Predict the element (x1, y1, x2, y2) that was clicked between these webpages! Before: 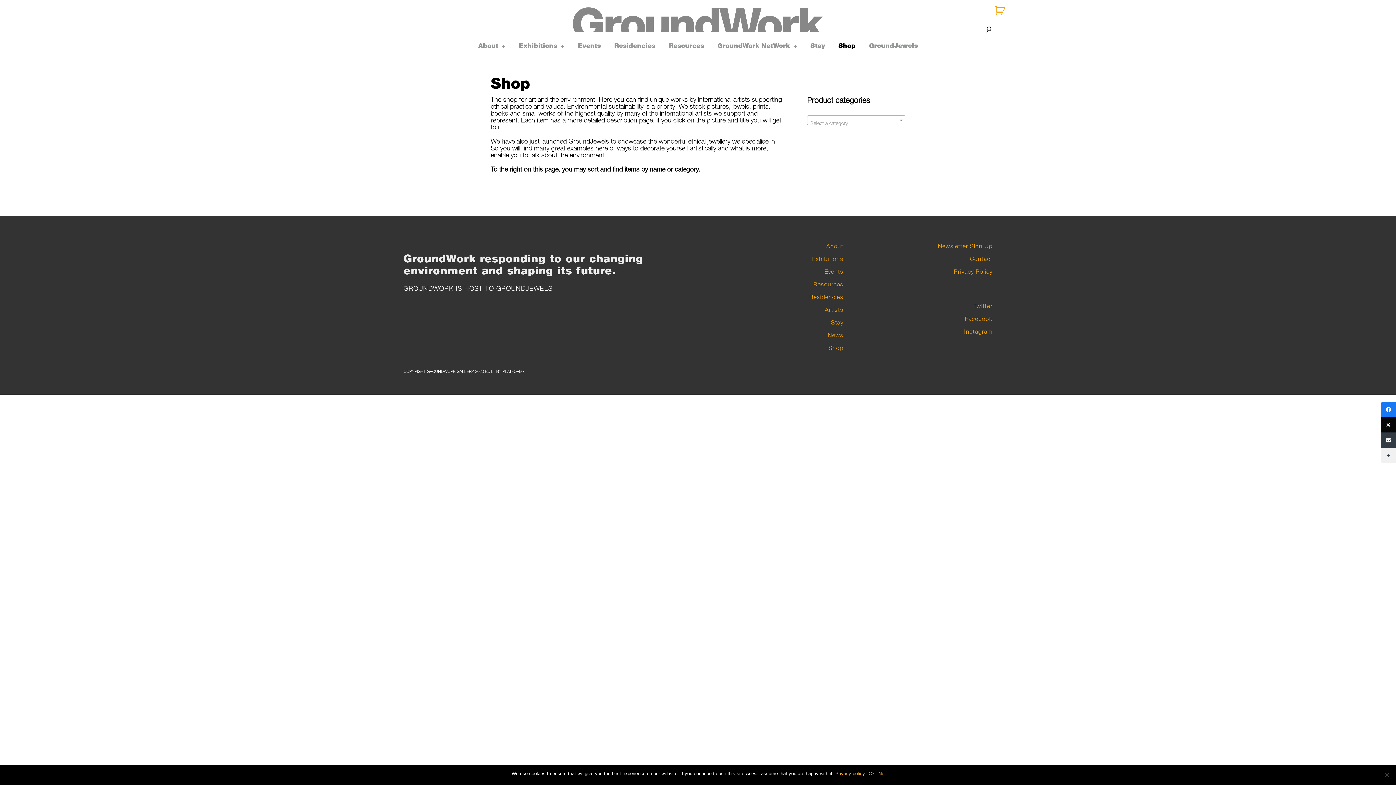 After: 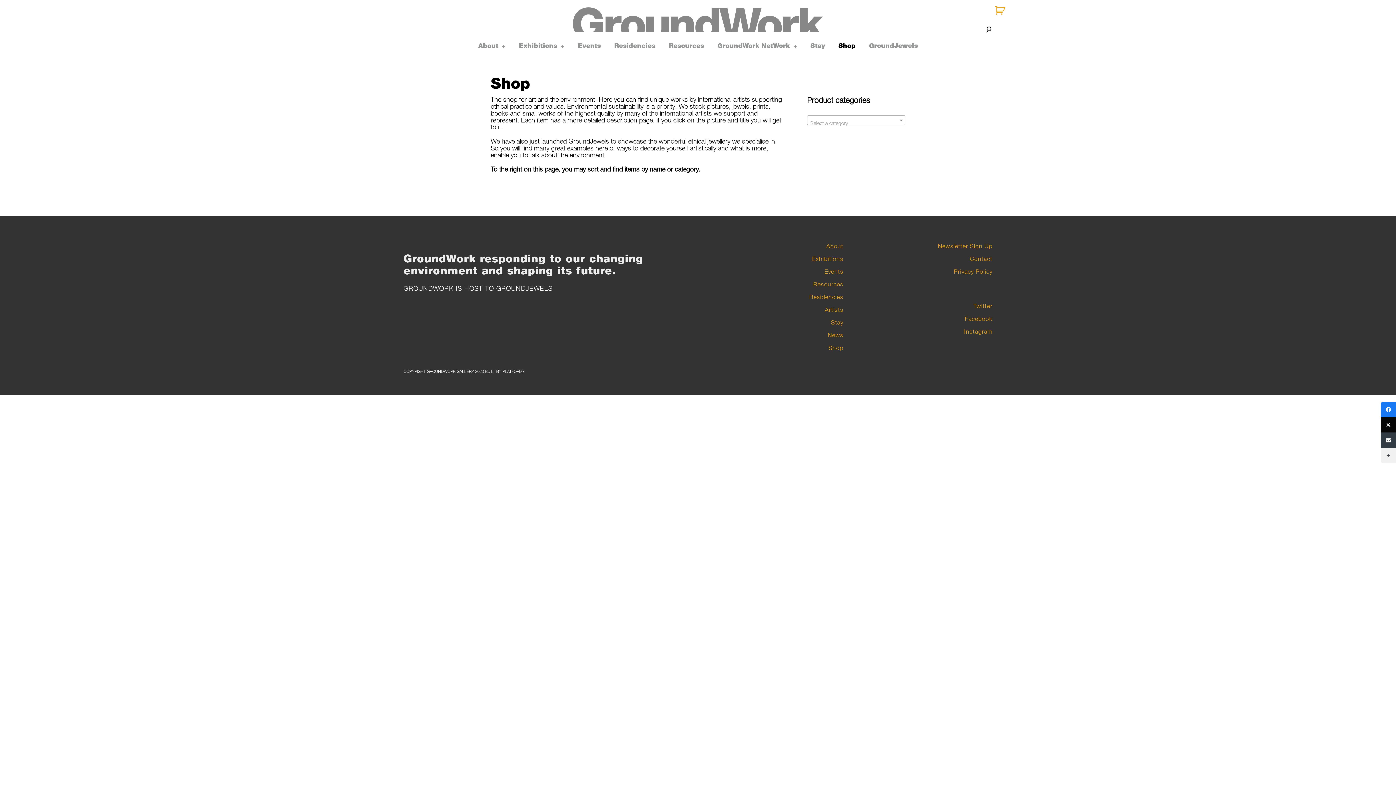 Action: bbox: (878, 770, 884, 777) label: No